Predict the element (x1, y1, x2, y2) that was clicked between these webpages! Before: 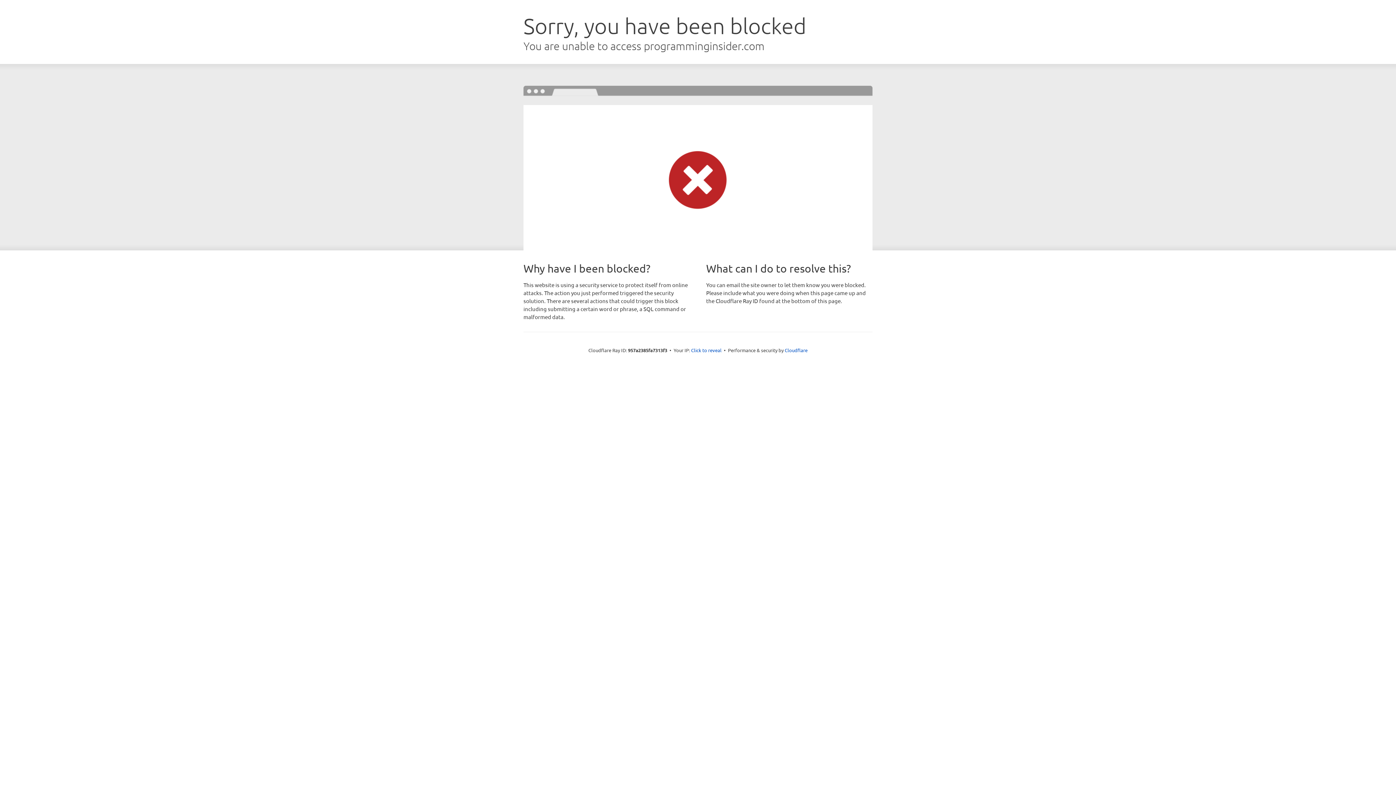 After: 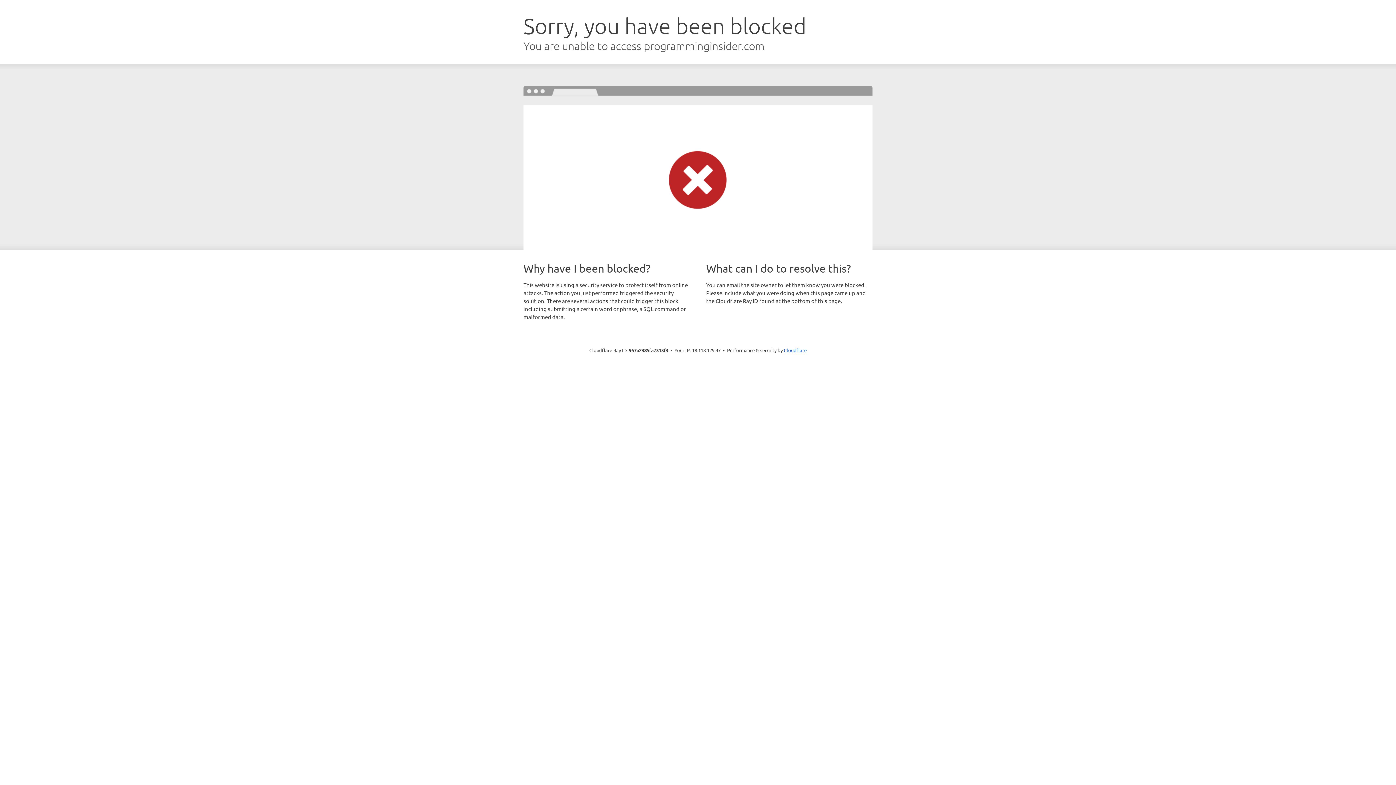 Action: label: Click to reveal bbox: (691, 346, 721, 353)